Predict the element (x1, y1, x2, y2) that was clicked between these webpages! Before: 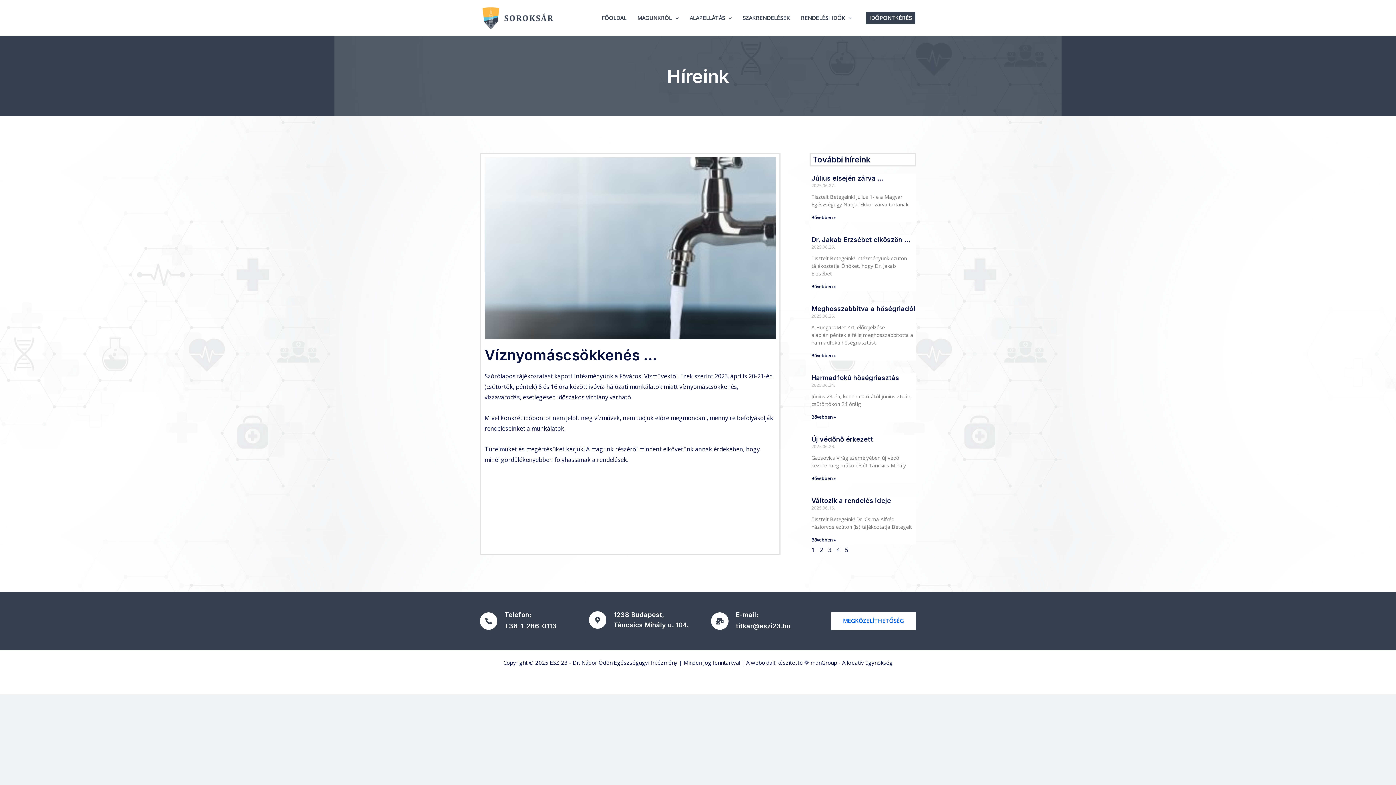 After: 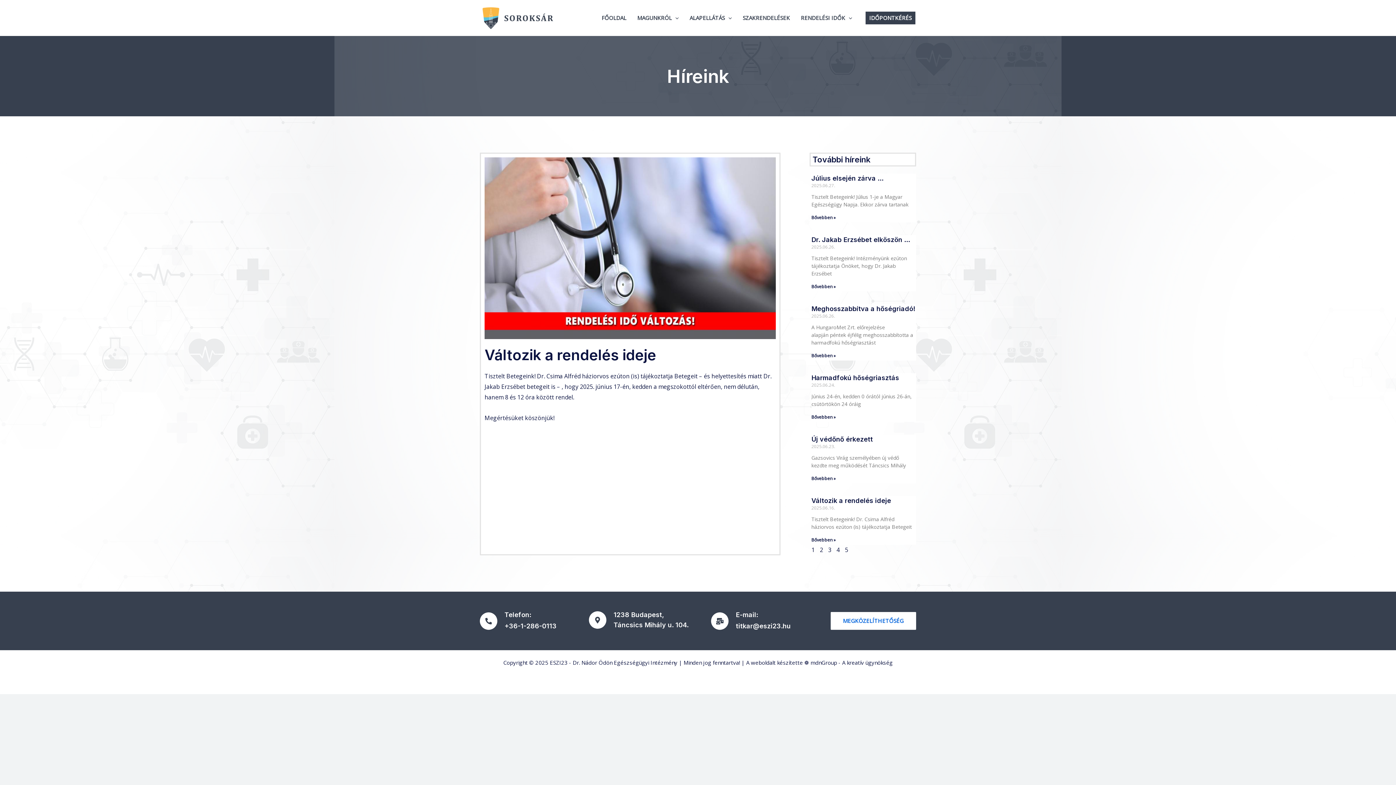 Action: label: Változik a rendelés ideje bbox: (811, 497, 891, 504)